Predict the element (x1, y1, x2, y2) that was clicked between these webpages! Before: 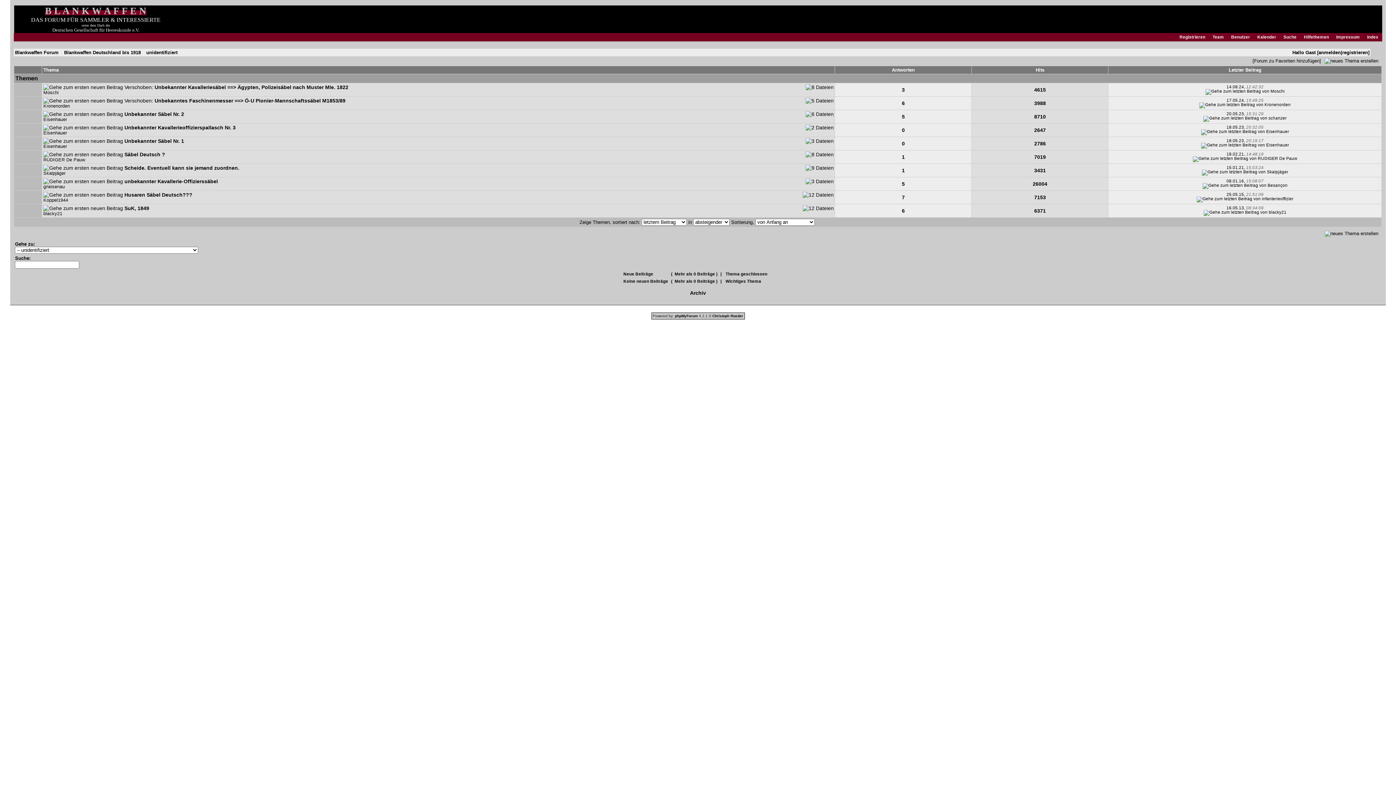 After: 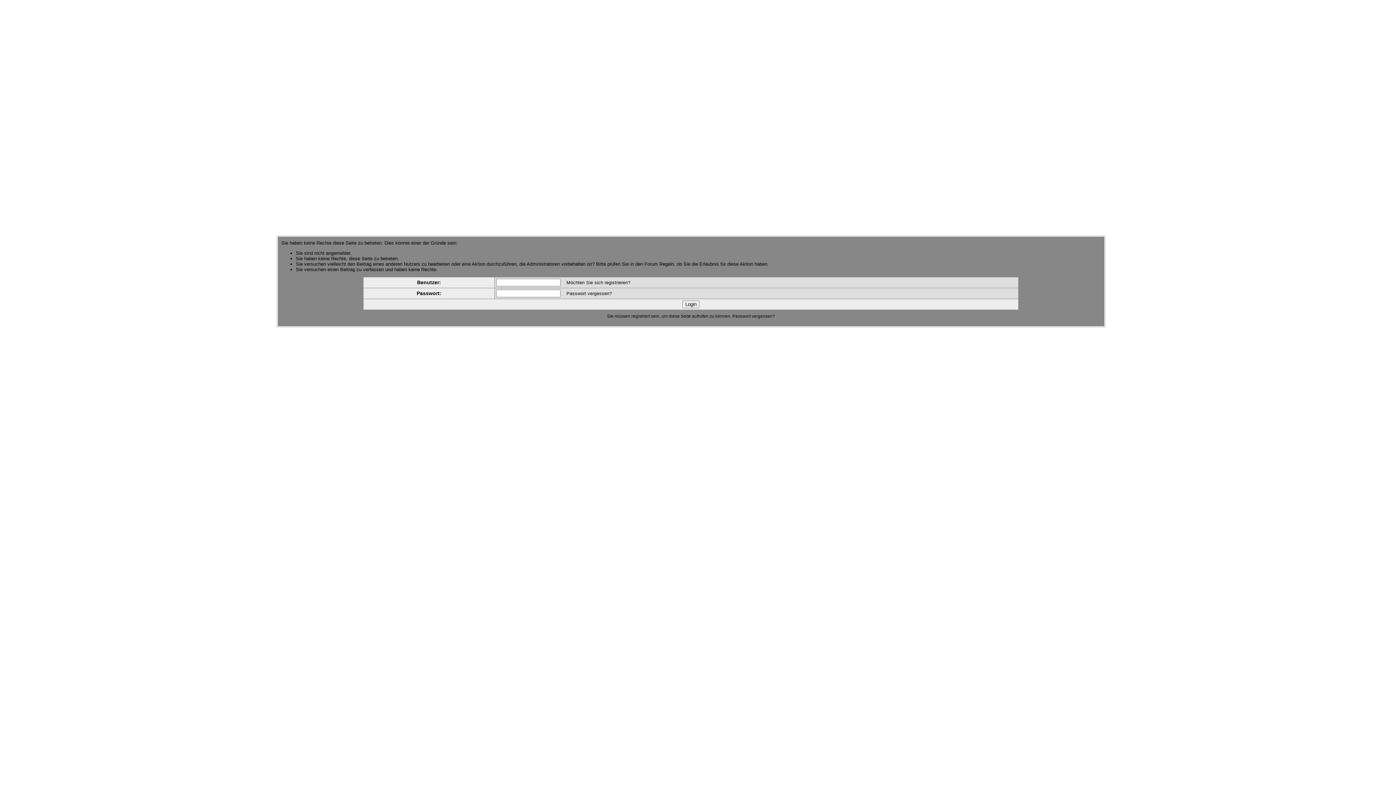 Action: bbox: (1262, 196, 1293, 201) label: infanterieoffizier